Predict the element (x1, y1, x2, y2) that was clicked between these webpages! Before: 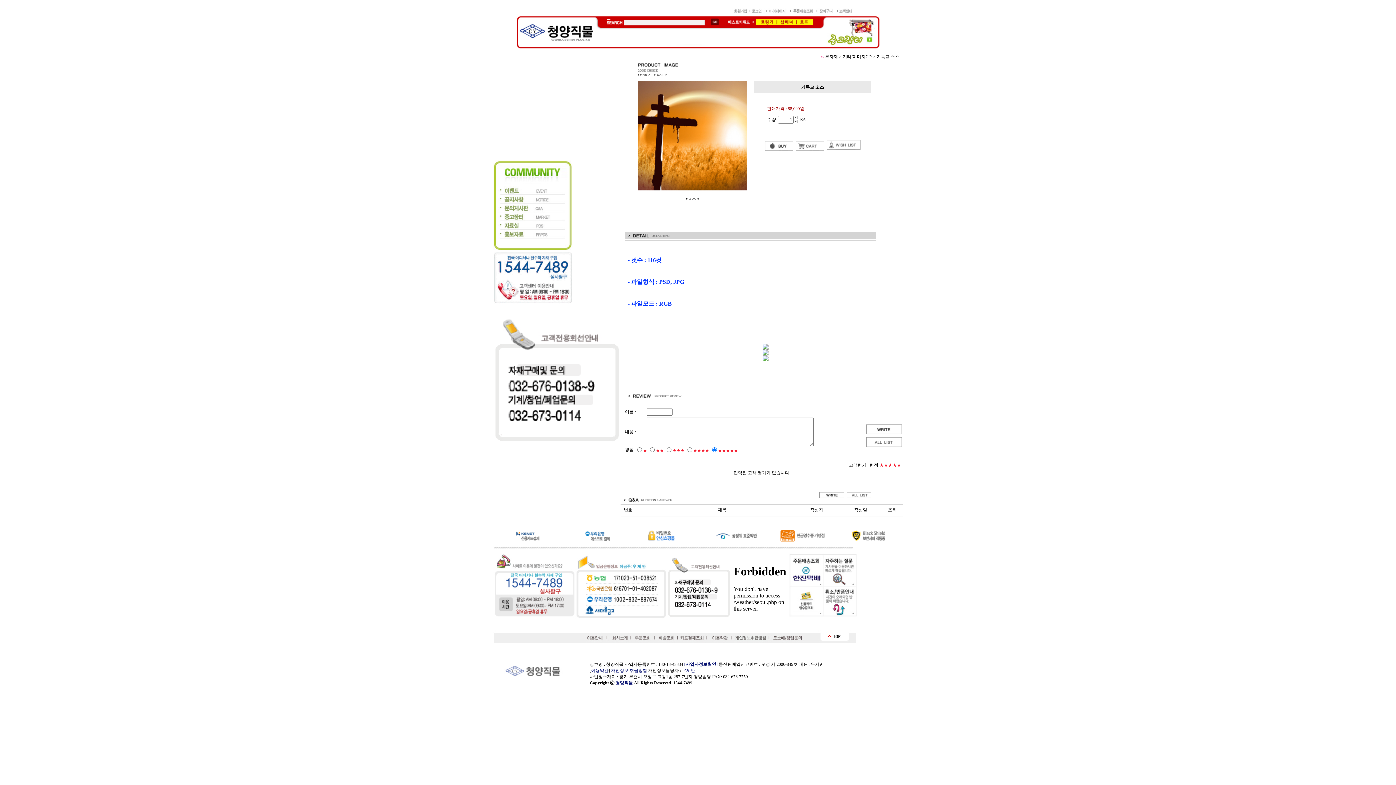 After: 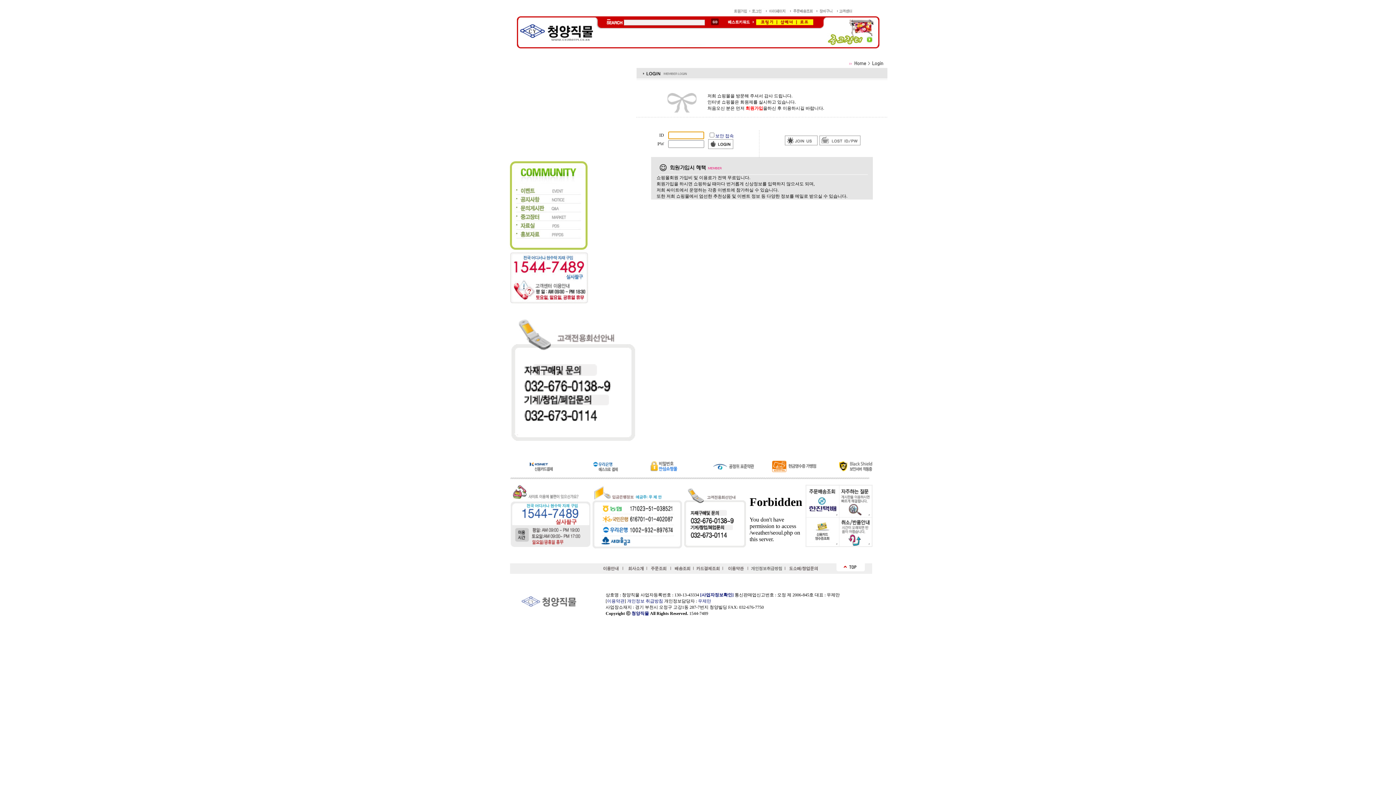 Action: bbox: (826, 141, 860, 147)